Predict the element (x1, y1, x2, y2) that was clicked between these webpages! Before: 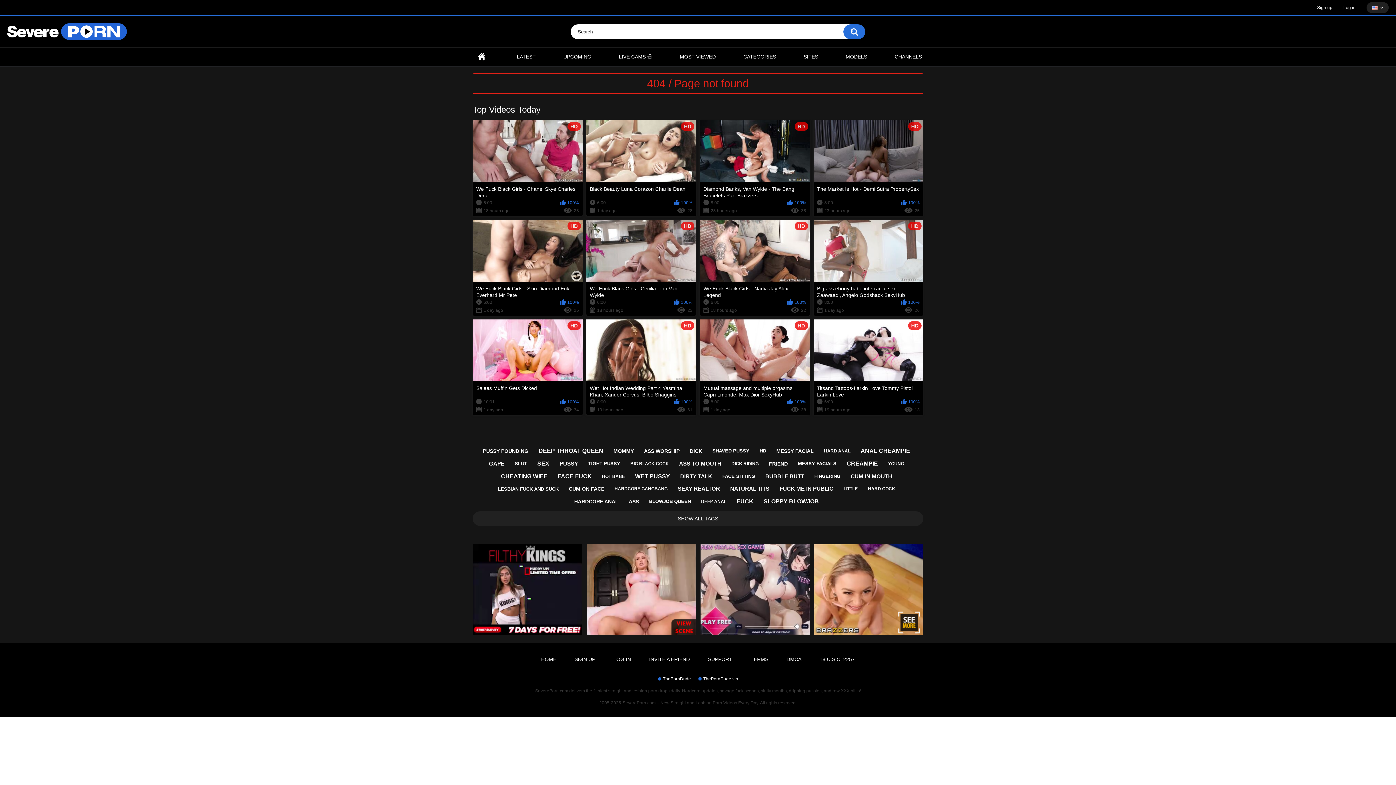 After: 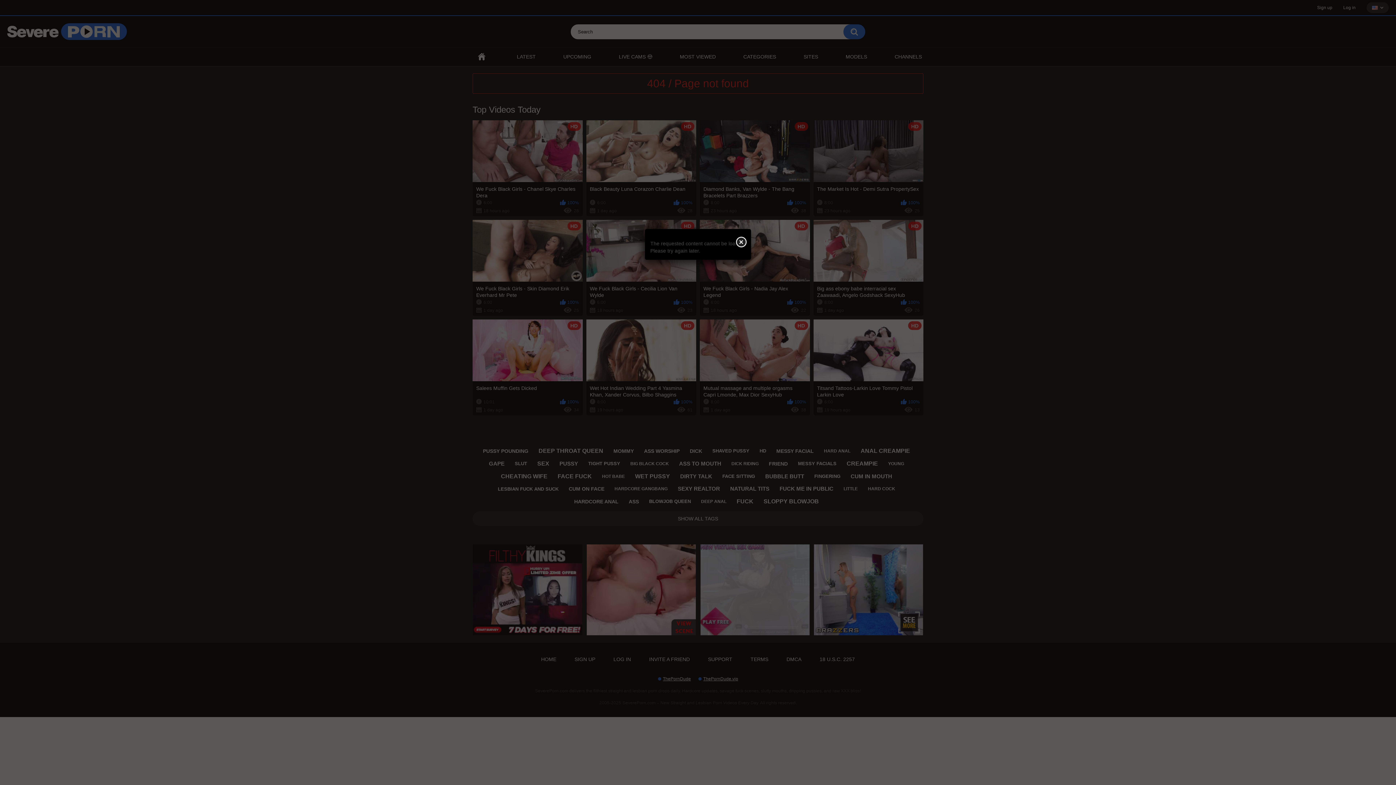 Action: label: Log in bbox: (1338, 2, 1361, 13)